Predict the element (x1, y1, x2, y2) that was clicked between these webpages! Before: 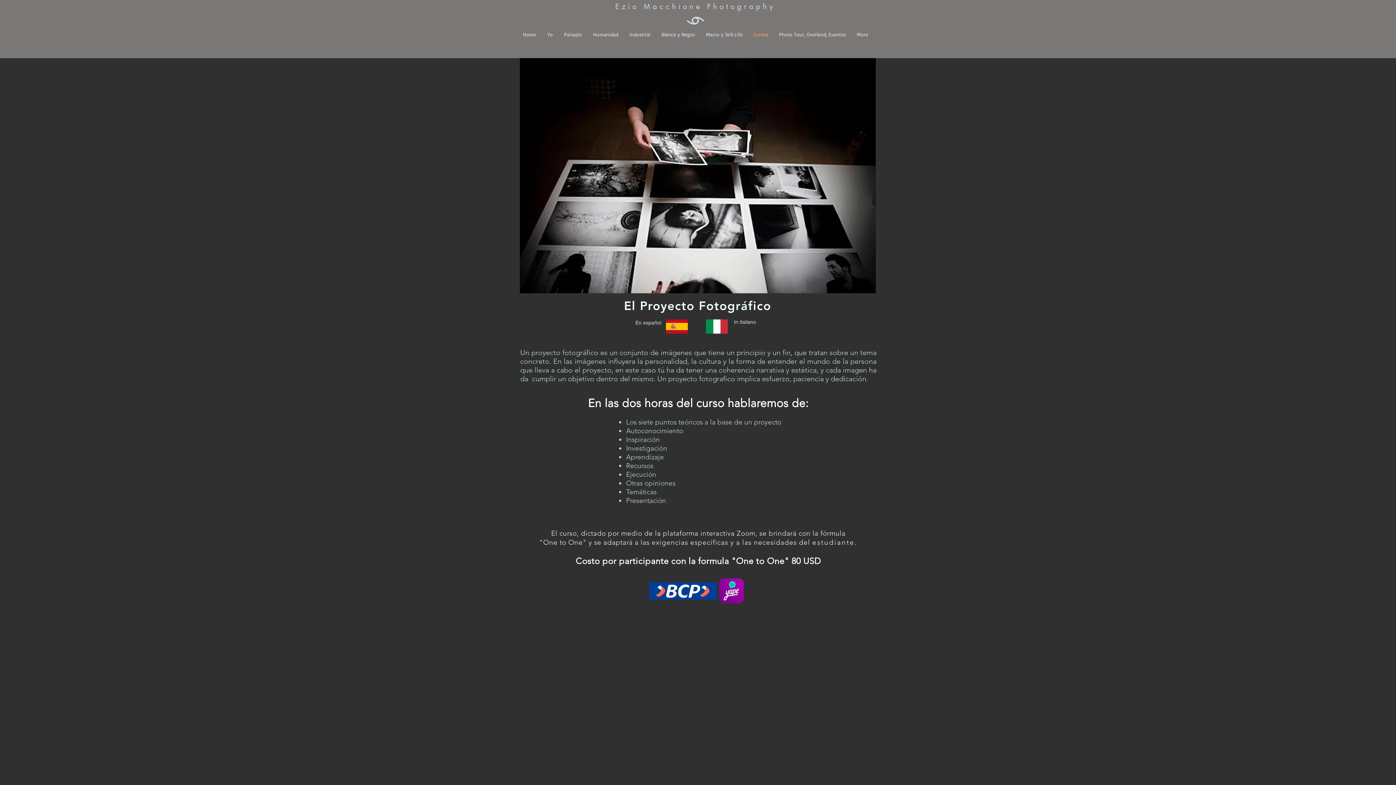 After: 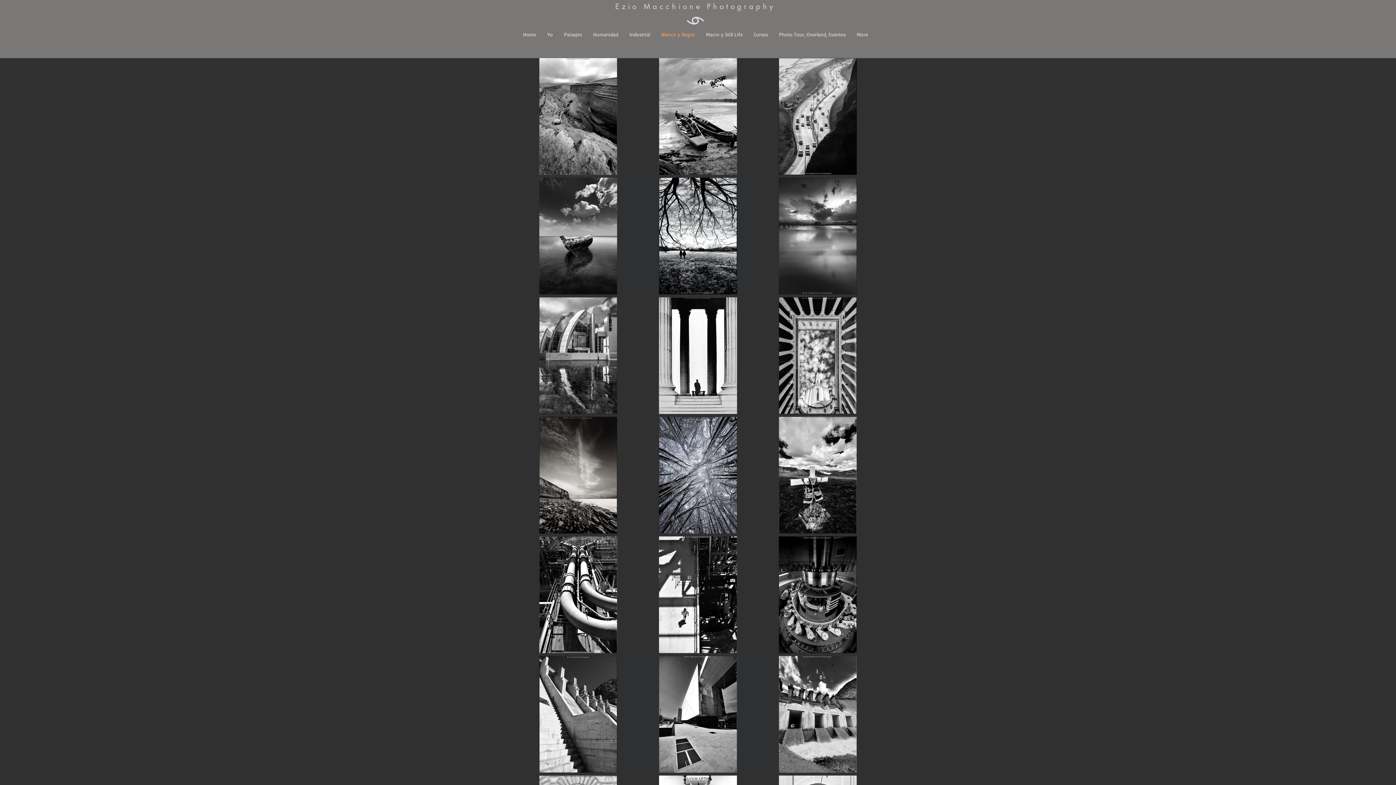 Action: bbox: (656, 29, 700, 39) label: Blanco y Negro